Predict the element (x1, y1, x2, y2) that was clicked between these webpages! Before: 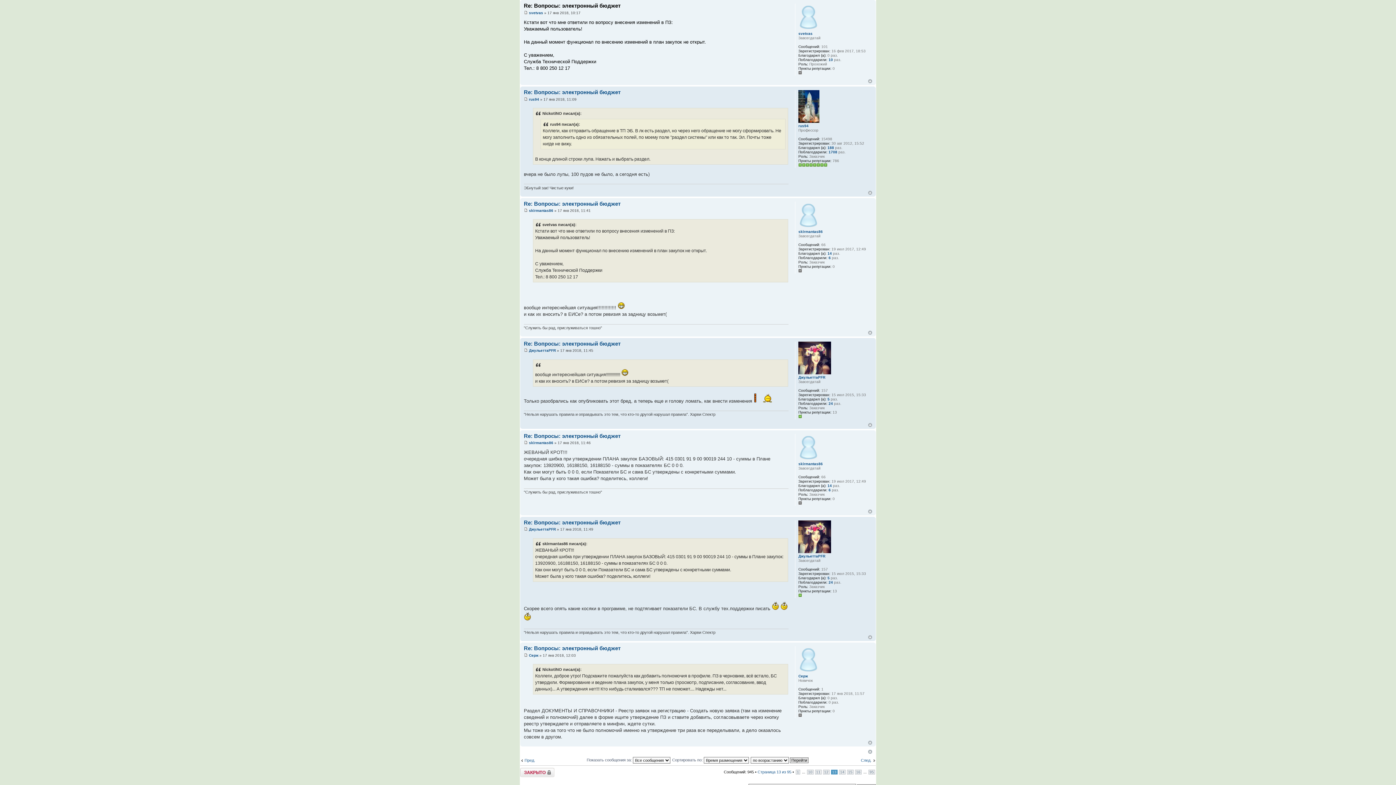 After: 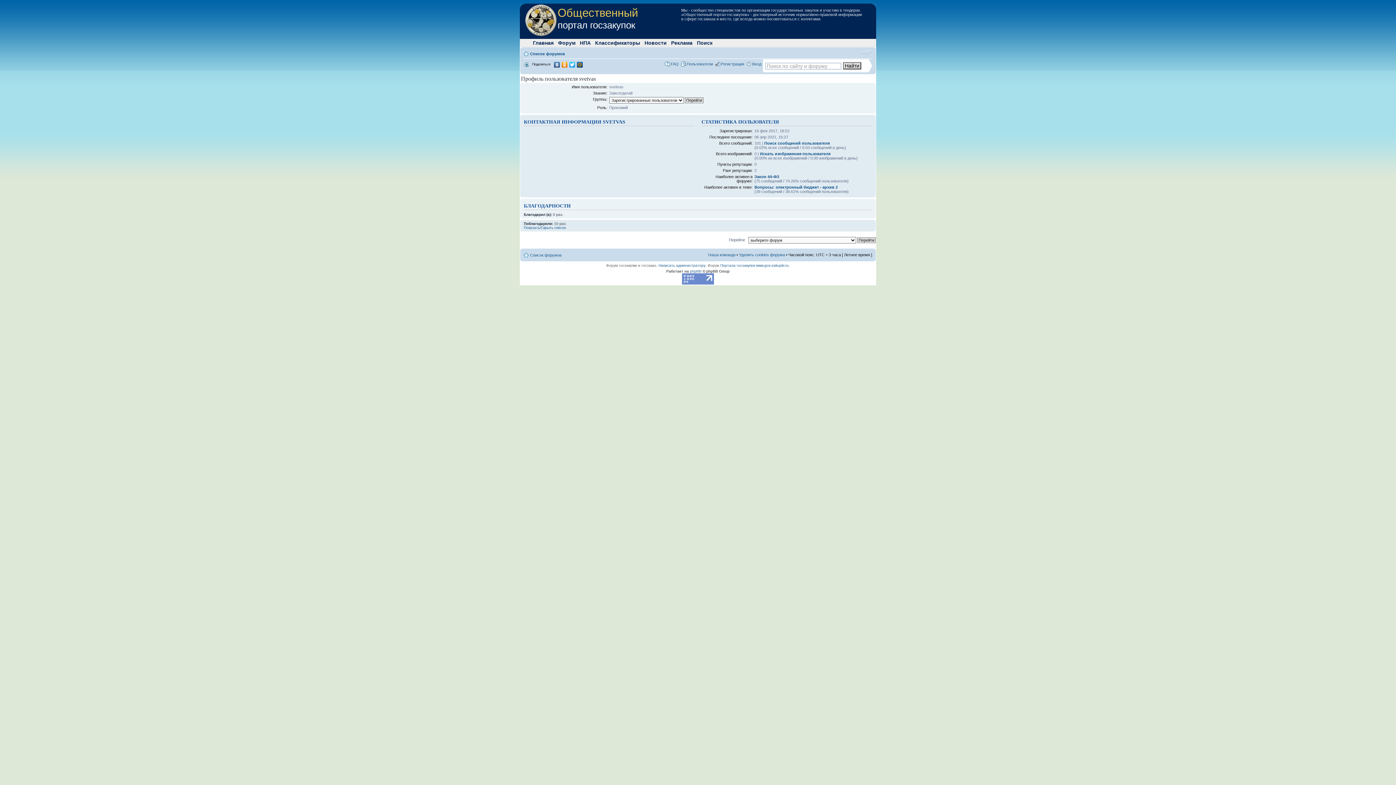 Action: bbox: (529, 10, 543, 14) label: svetvas